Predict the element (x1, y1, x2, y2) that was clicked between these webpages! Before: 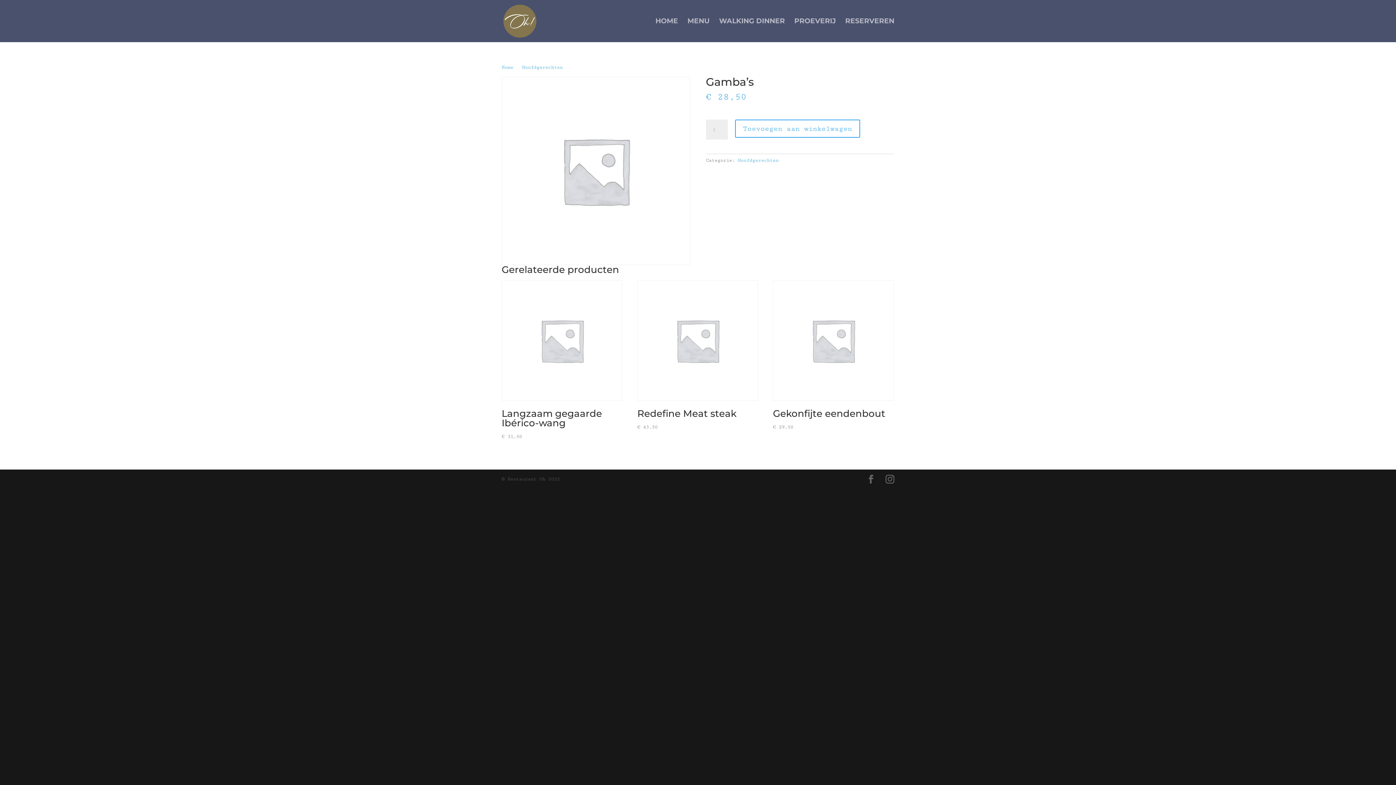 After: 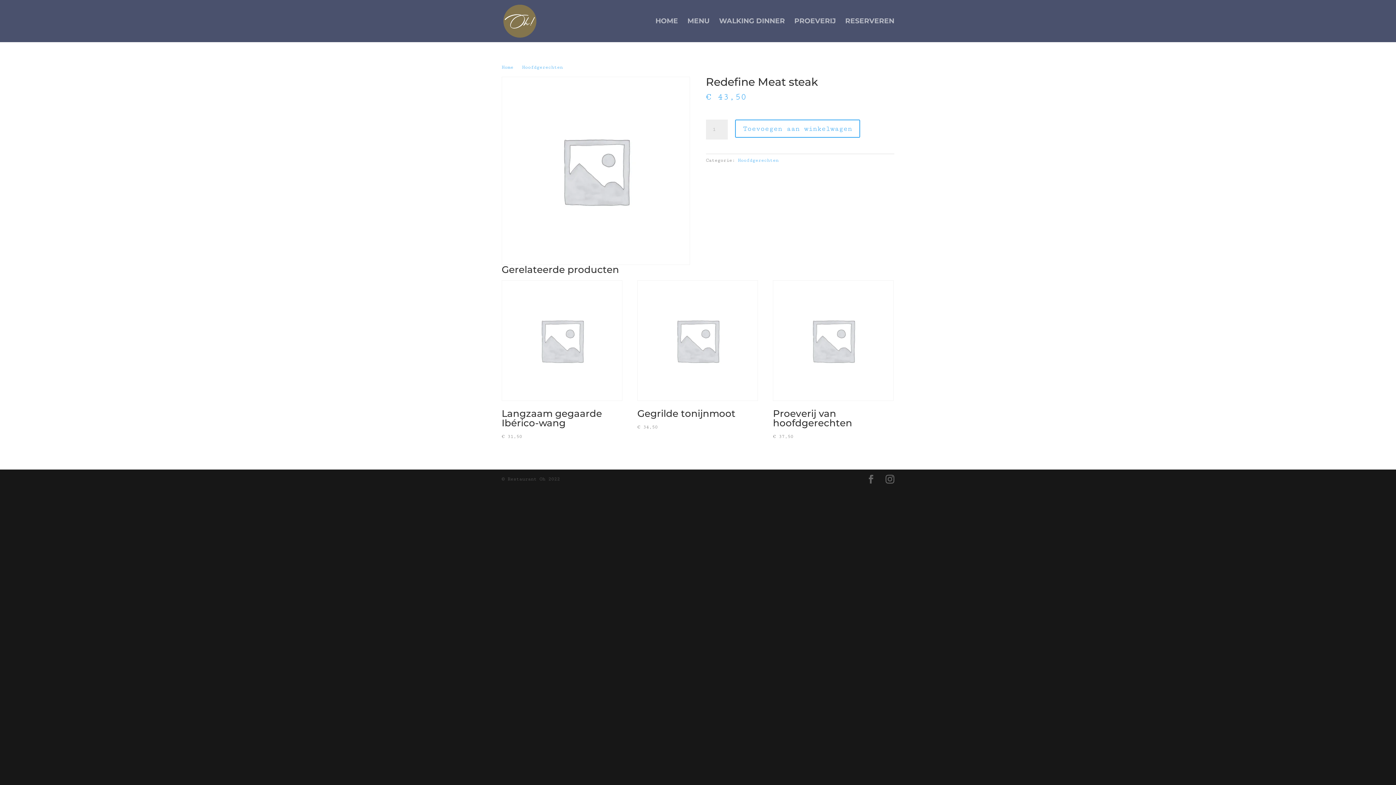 Action: label: Redefine Meat steak
€ 43,50 bbox: (637, 280, 758, 431)